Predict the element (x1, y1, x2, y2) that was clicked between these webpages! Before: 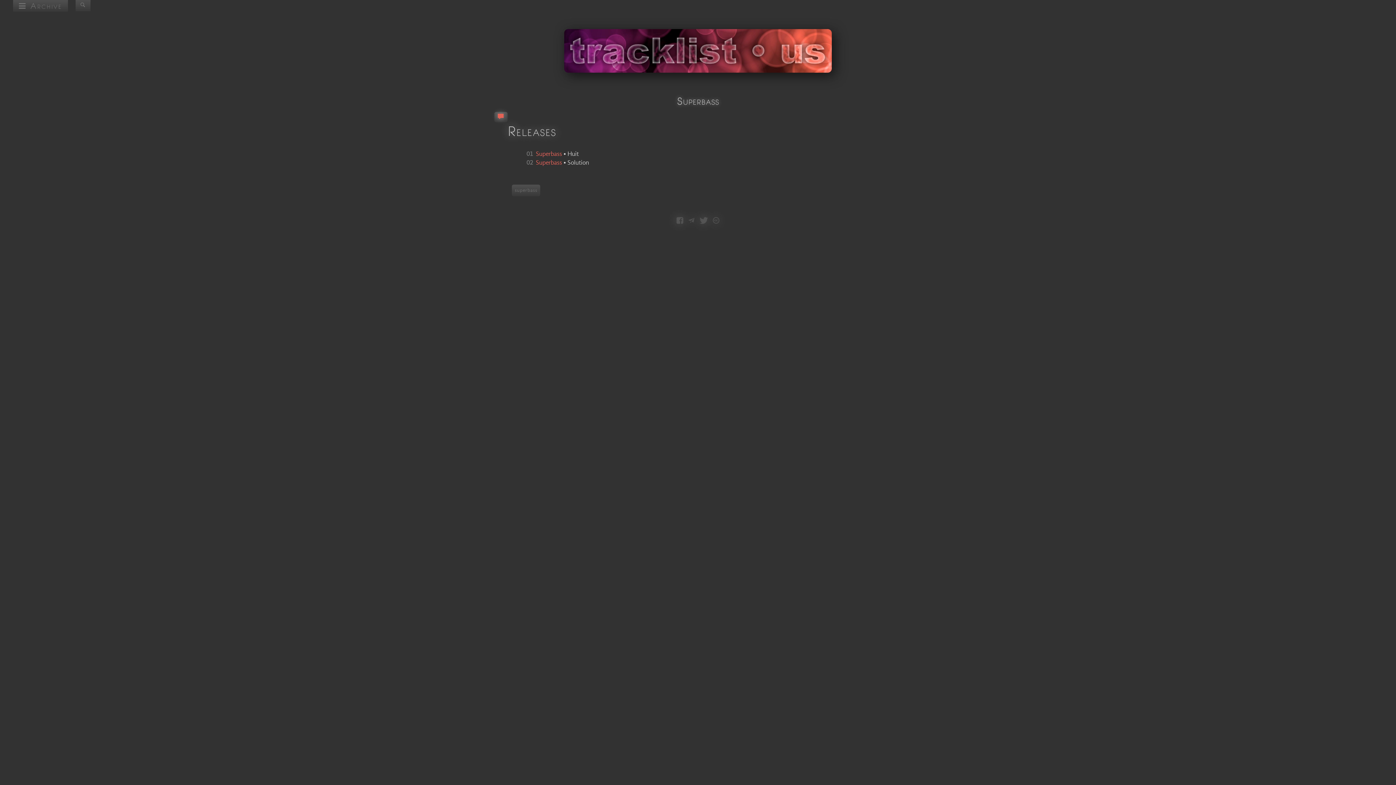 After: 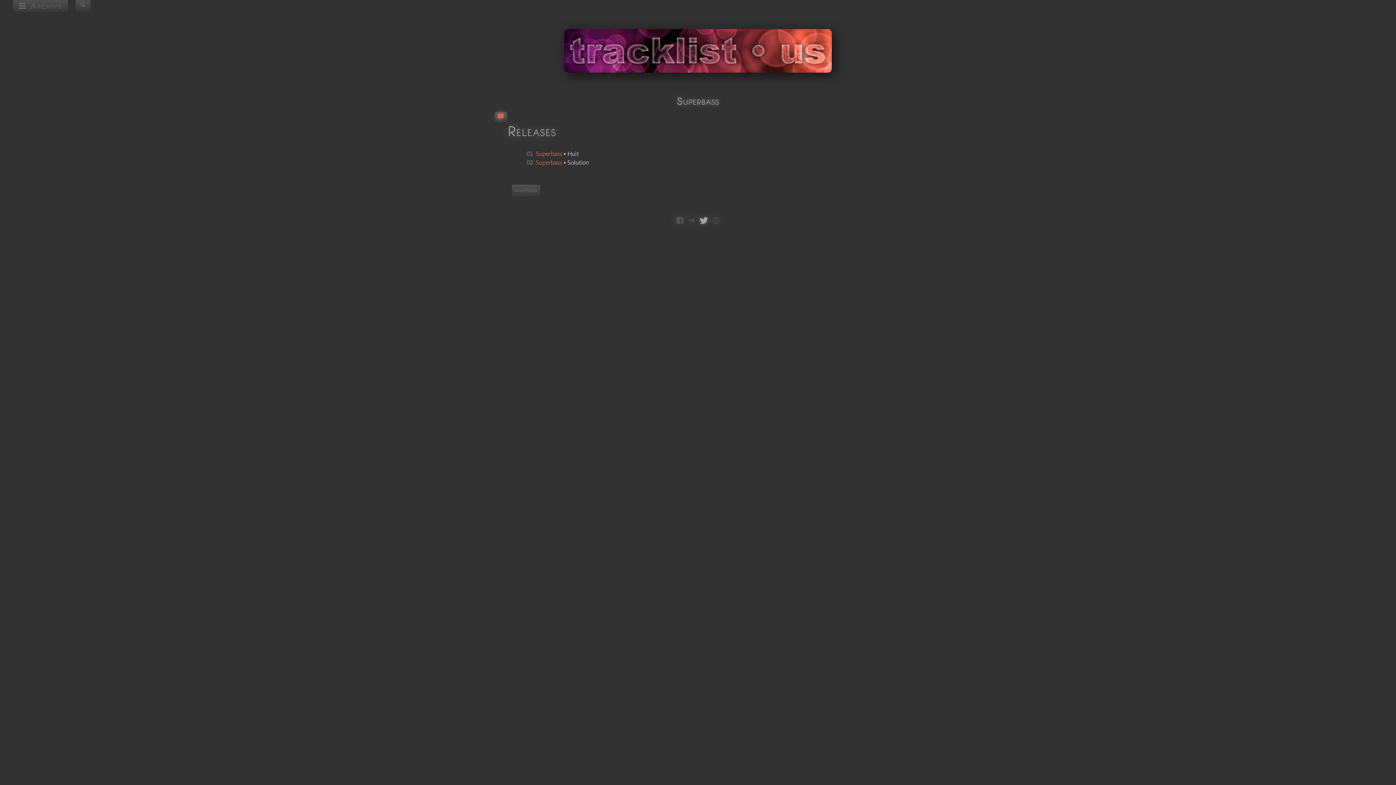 Action: bbox: (699, 216, 708, 225)